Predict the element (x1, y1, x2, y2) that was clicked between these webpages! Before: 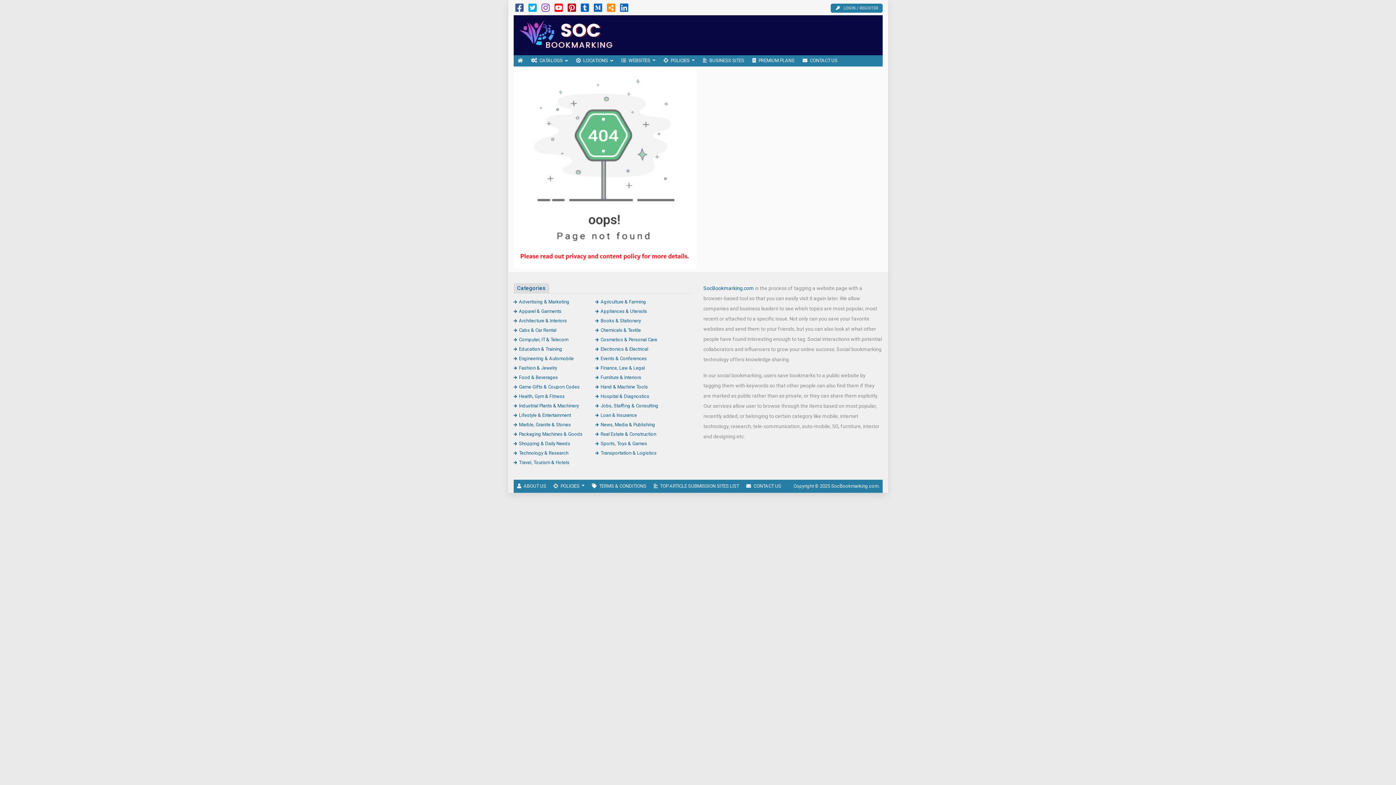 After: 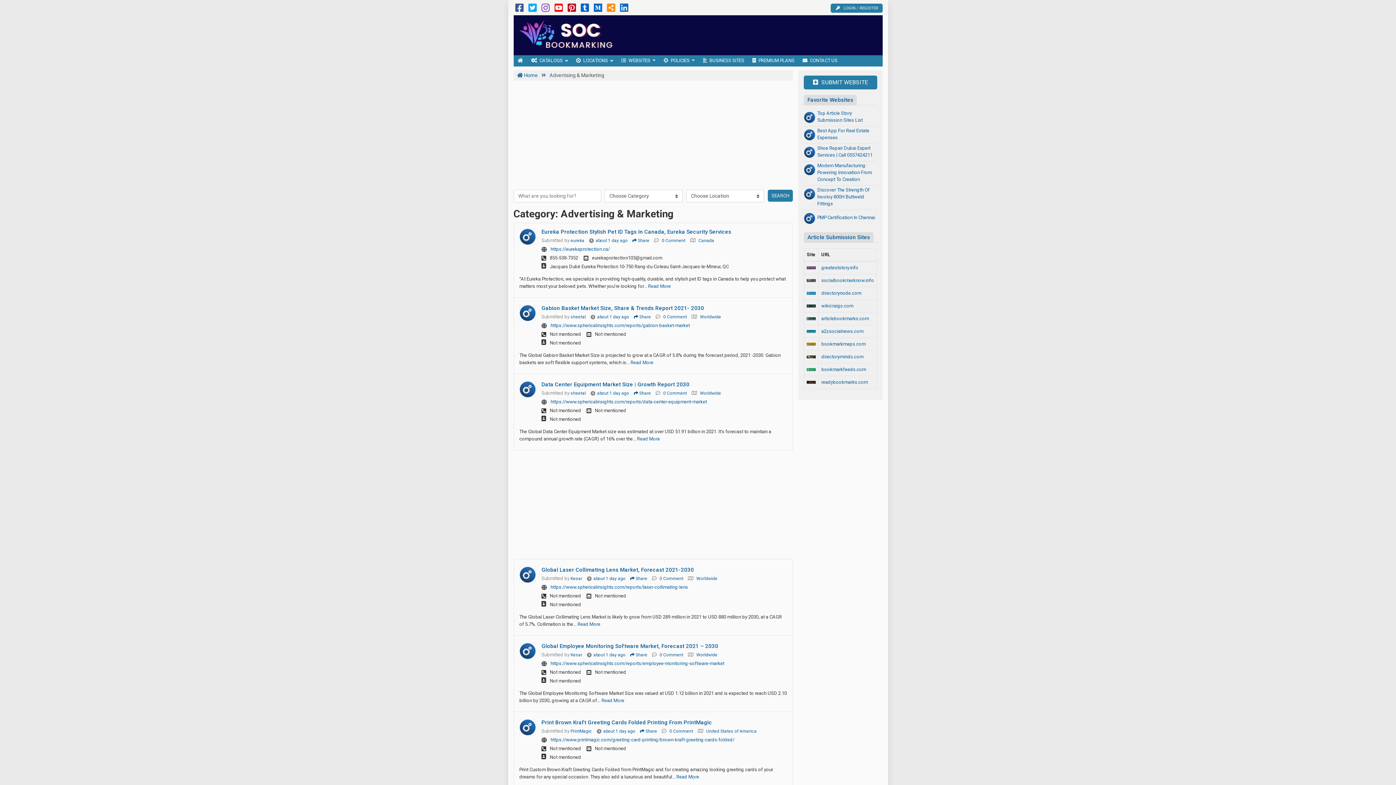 Action: bbox: (513, 299, 569, 304) label: Advertising & Marketing